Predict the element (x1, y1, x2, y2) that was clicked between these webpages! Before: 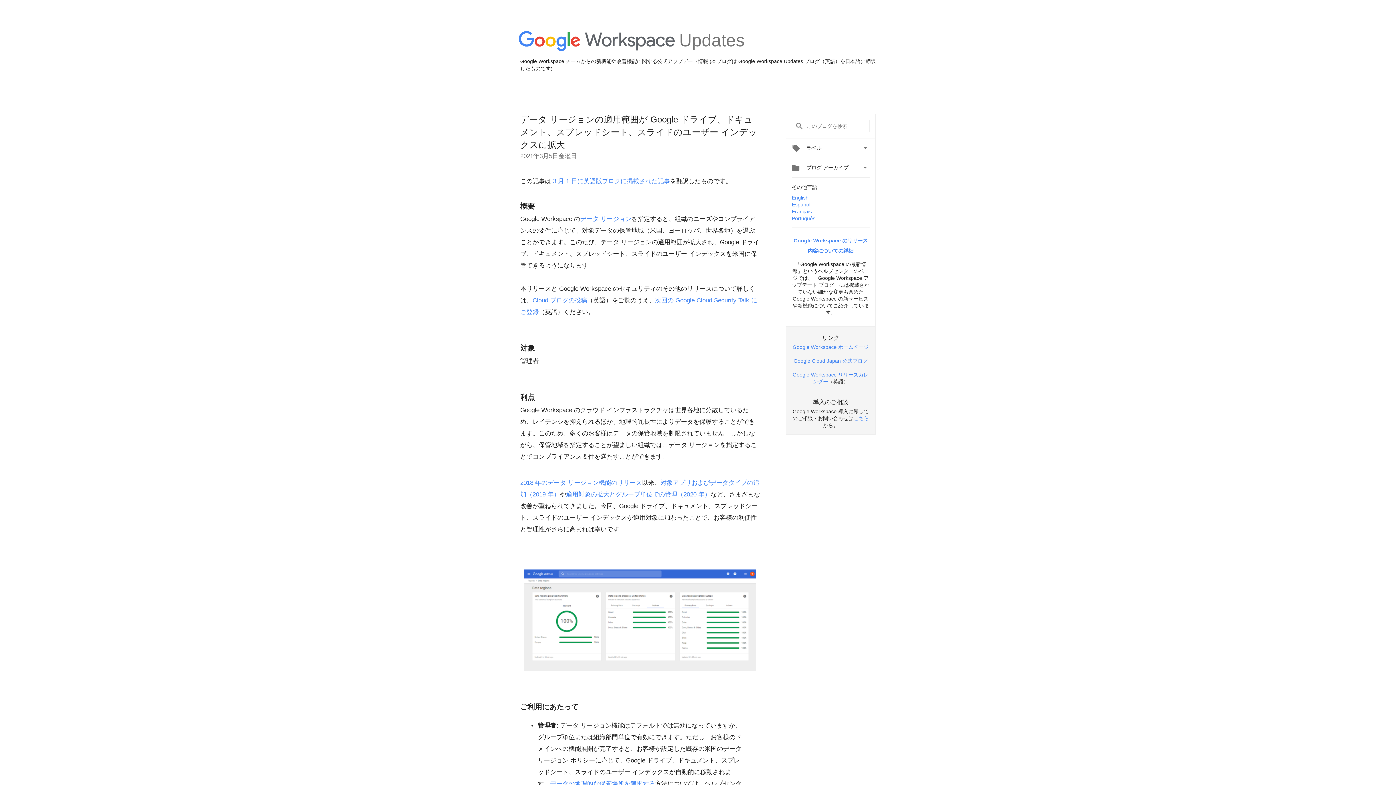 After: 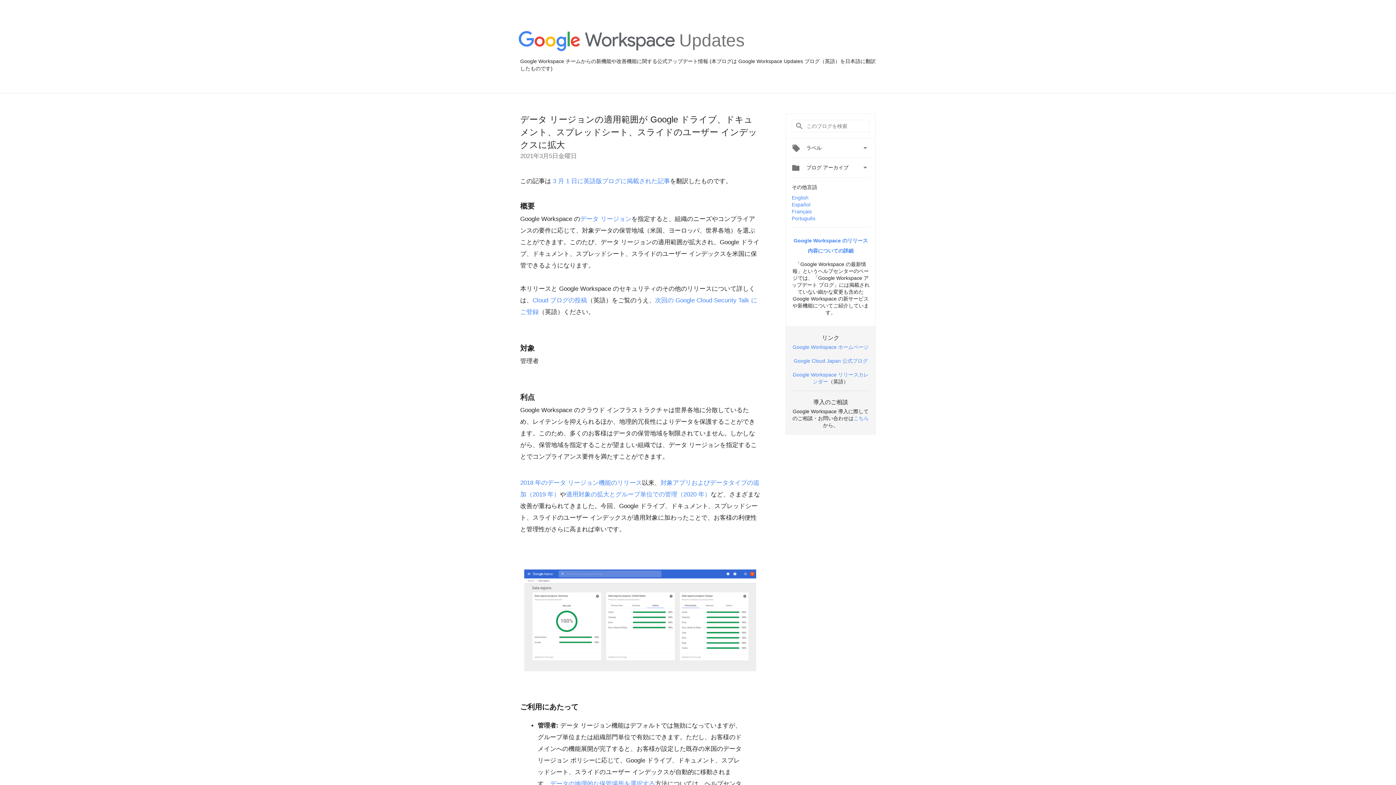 Action: bbox: (520, 114, 757, 149) label: データ リージョンの適用範囲が Google ドライブ、ドキュメント、スプレッドシート、スライドのユーザー インデックスに拡大